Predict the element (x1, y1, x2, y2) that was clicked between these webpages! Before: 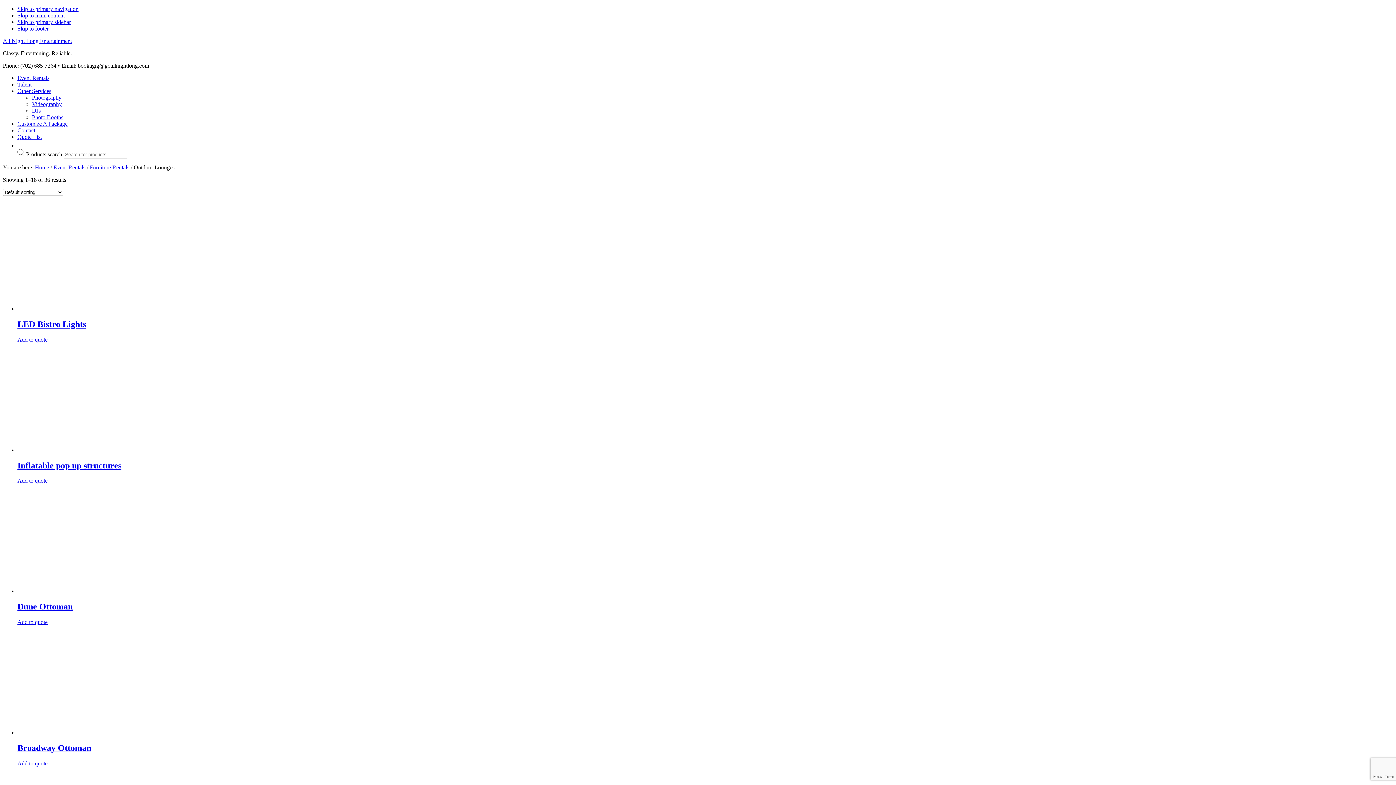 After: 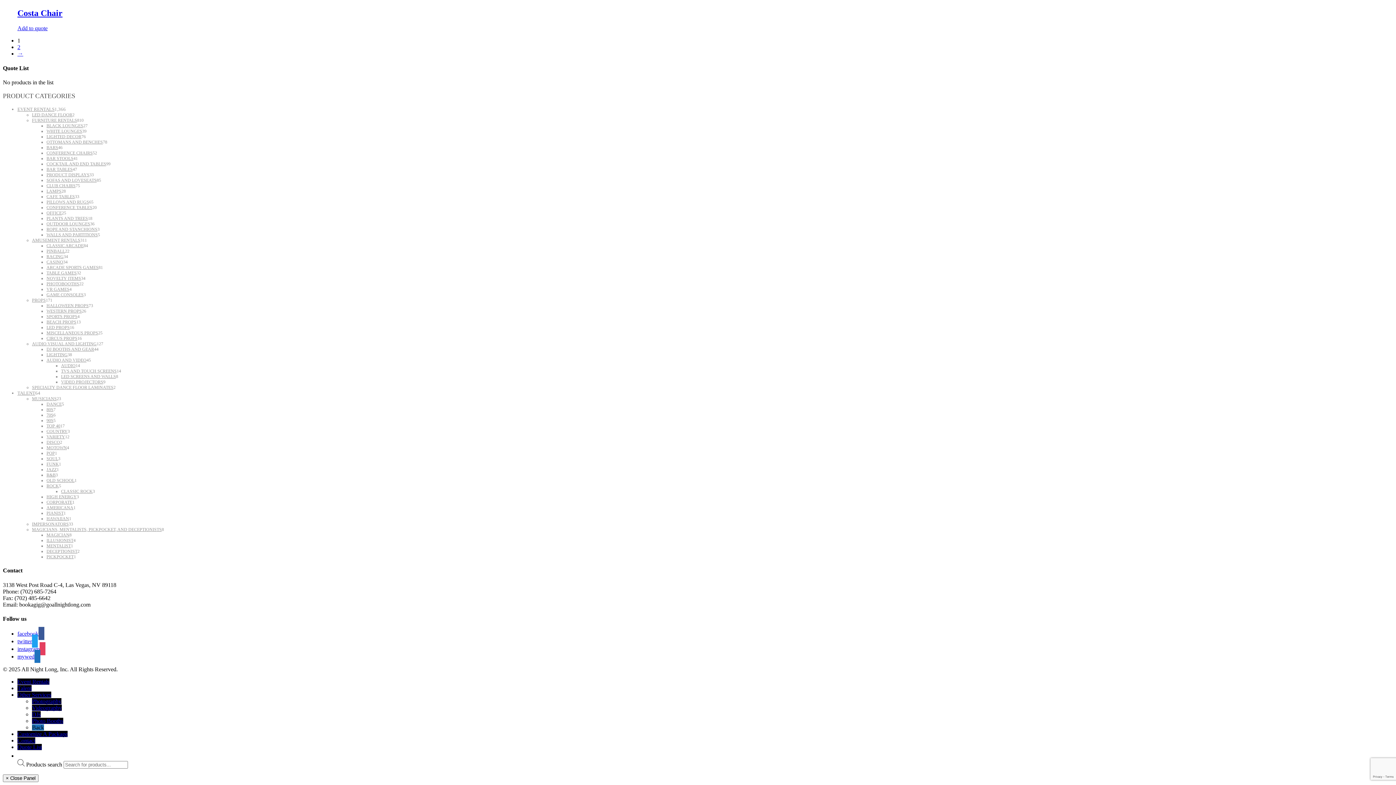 Action: label: Skip to primary sidebar bbox: (17, 18, 70, 25)